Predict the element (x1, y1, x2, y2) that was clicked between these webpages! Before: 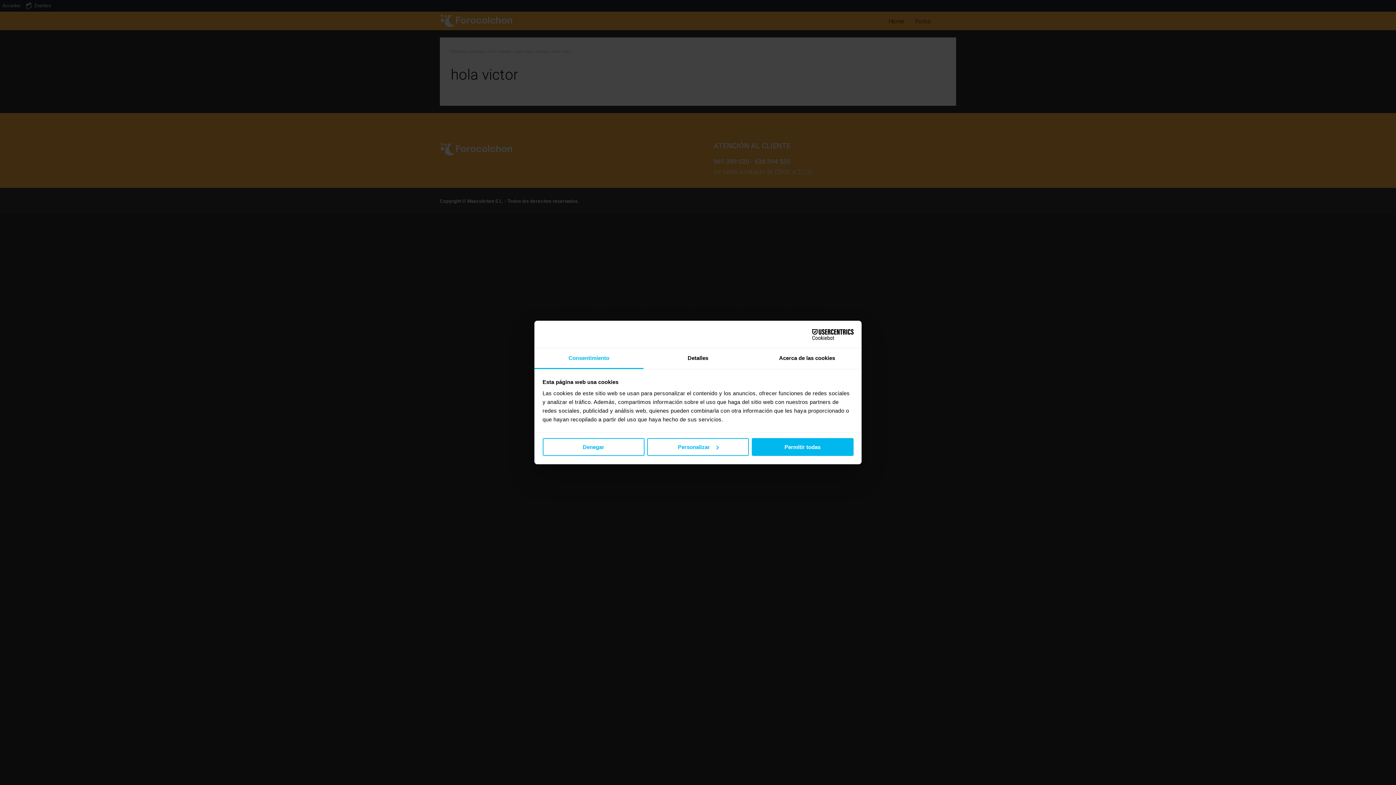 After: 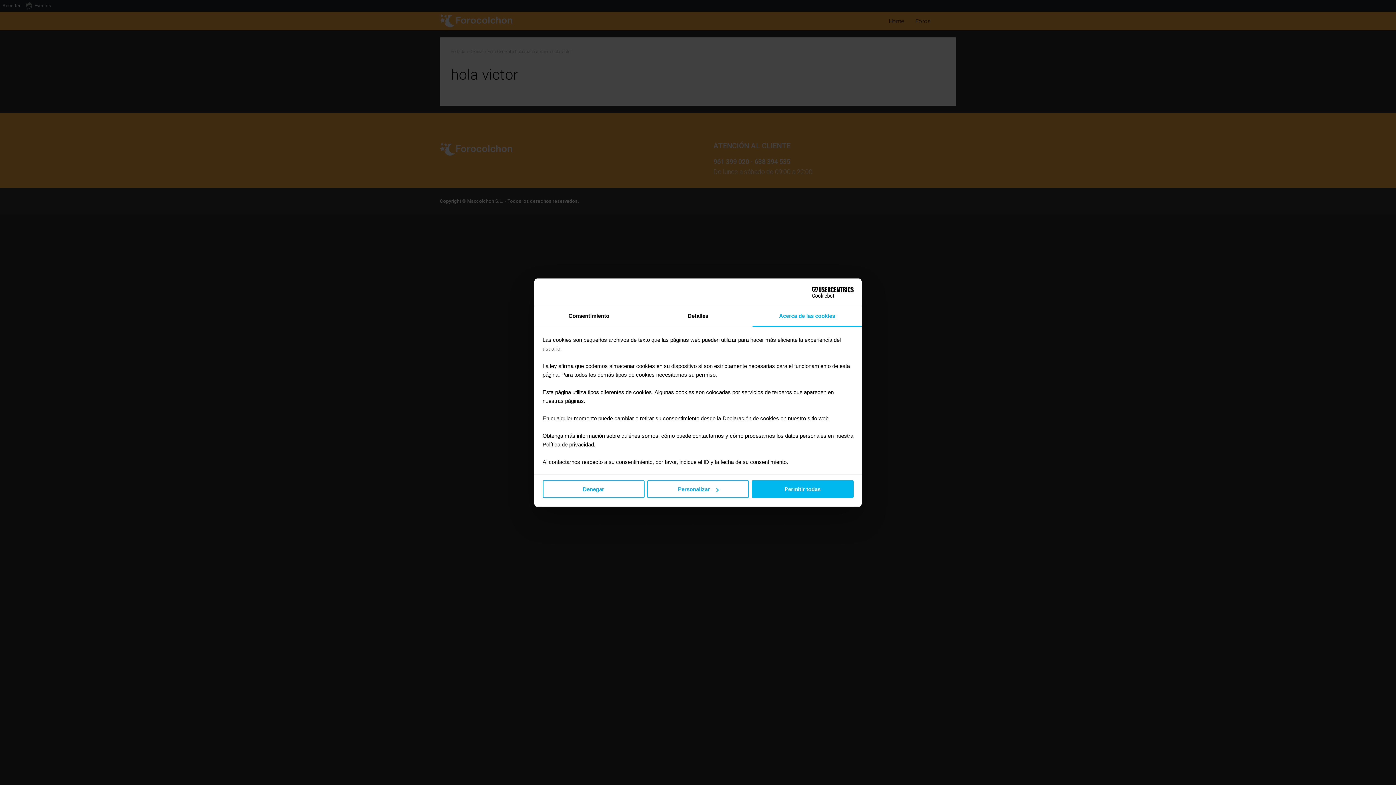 Action: label: Acerca de las cookies bbox: (752, 348, 861, 369)